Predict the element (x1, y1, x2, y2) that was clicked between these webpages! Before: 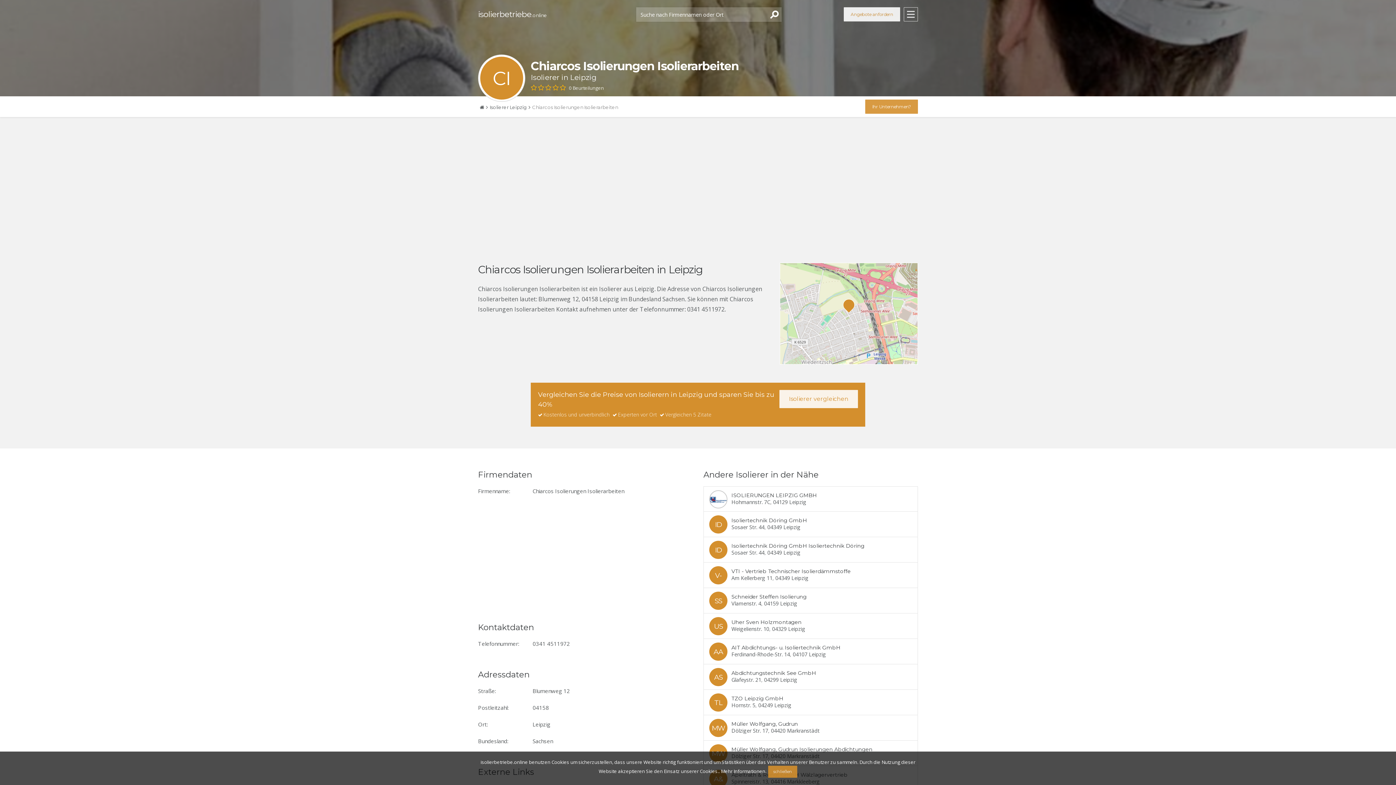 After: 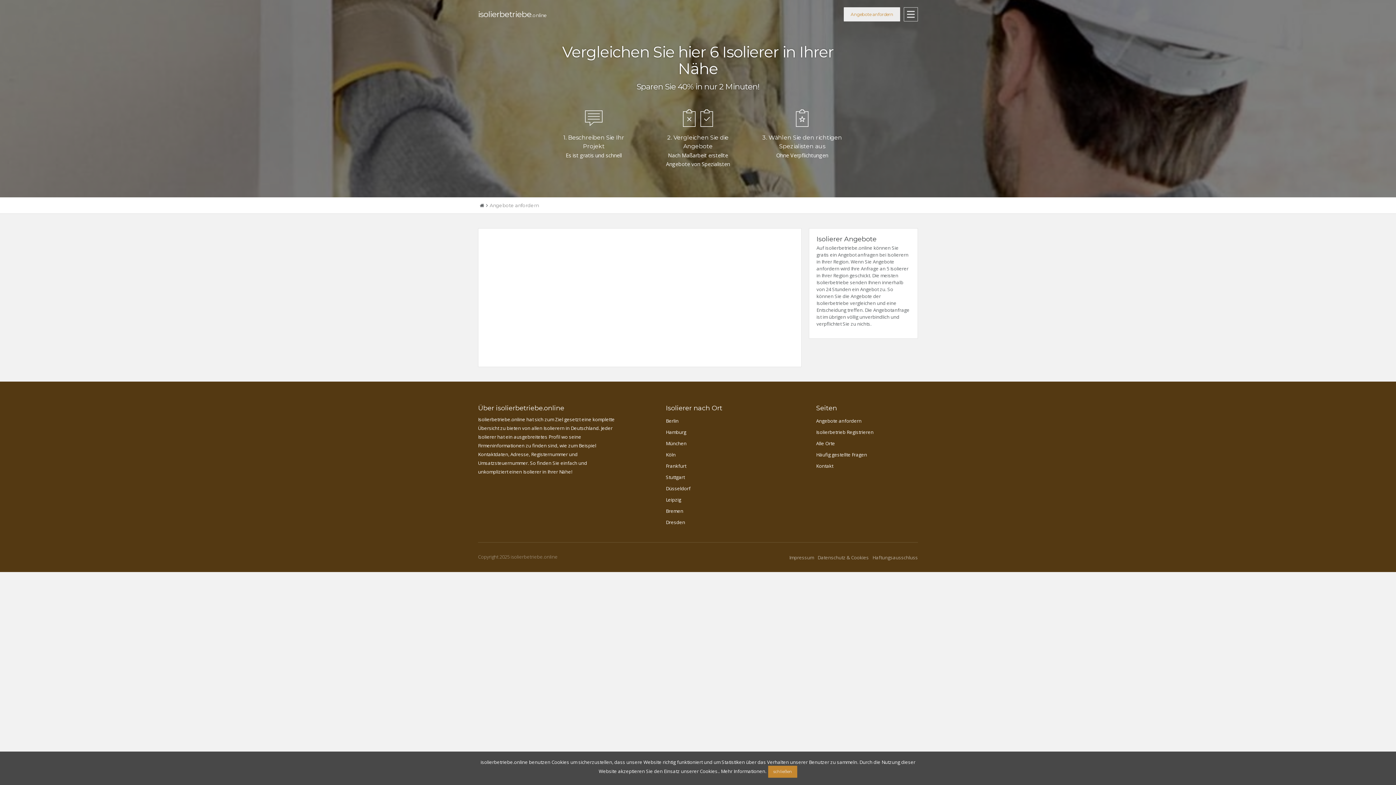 Action: bbox: (779, 390, 858, 408) label: Isolierer vergleichen